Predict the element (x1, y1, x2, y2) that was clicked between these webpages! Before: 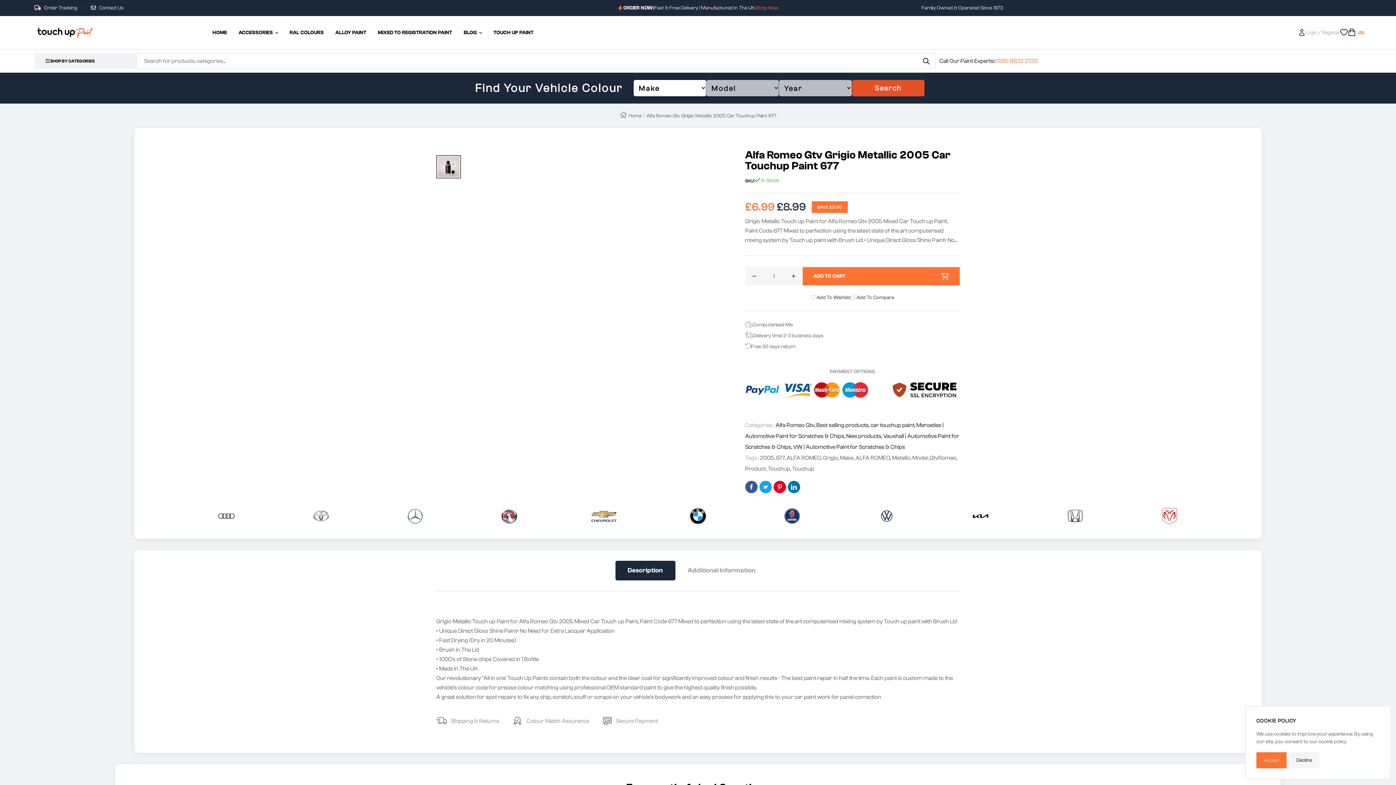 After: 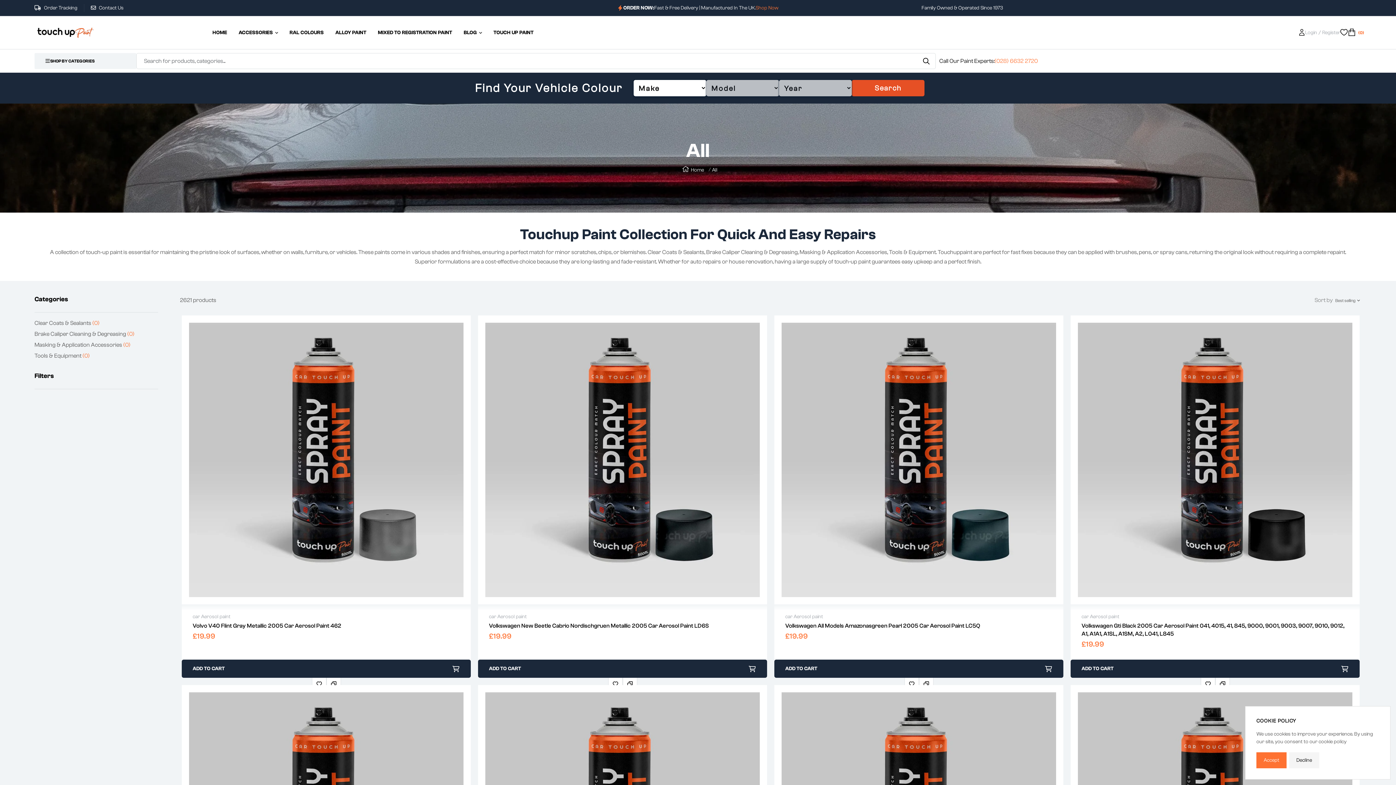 Action: bbox: (760, 455, 774, 461) label: 2005